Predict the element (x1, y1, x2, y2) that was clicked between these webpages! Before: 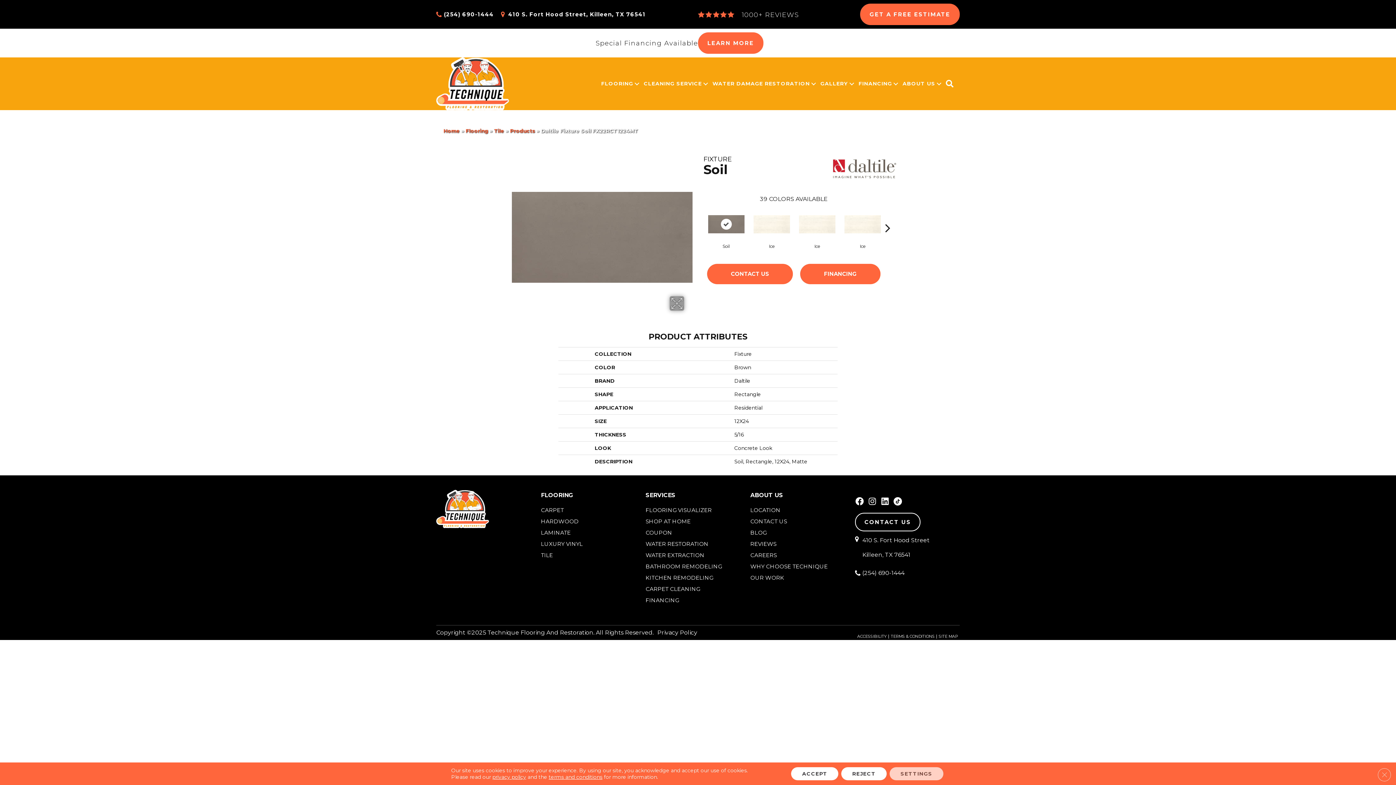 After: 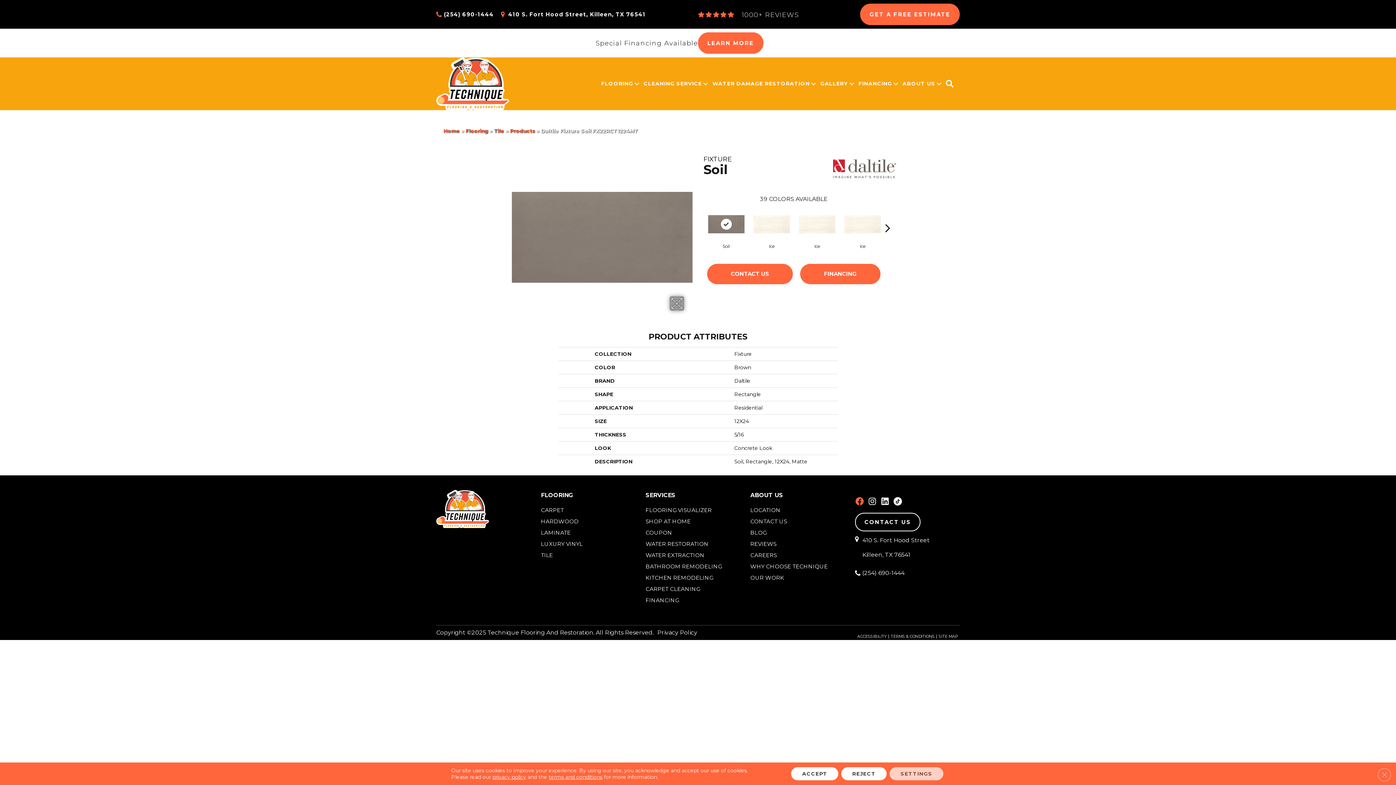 Action: bbox: (855, 497, 864, 508)